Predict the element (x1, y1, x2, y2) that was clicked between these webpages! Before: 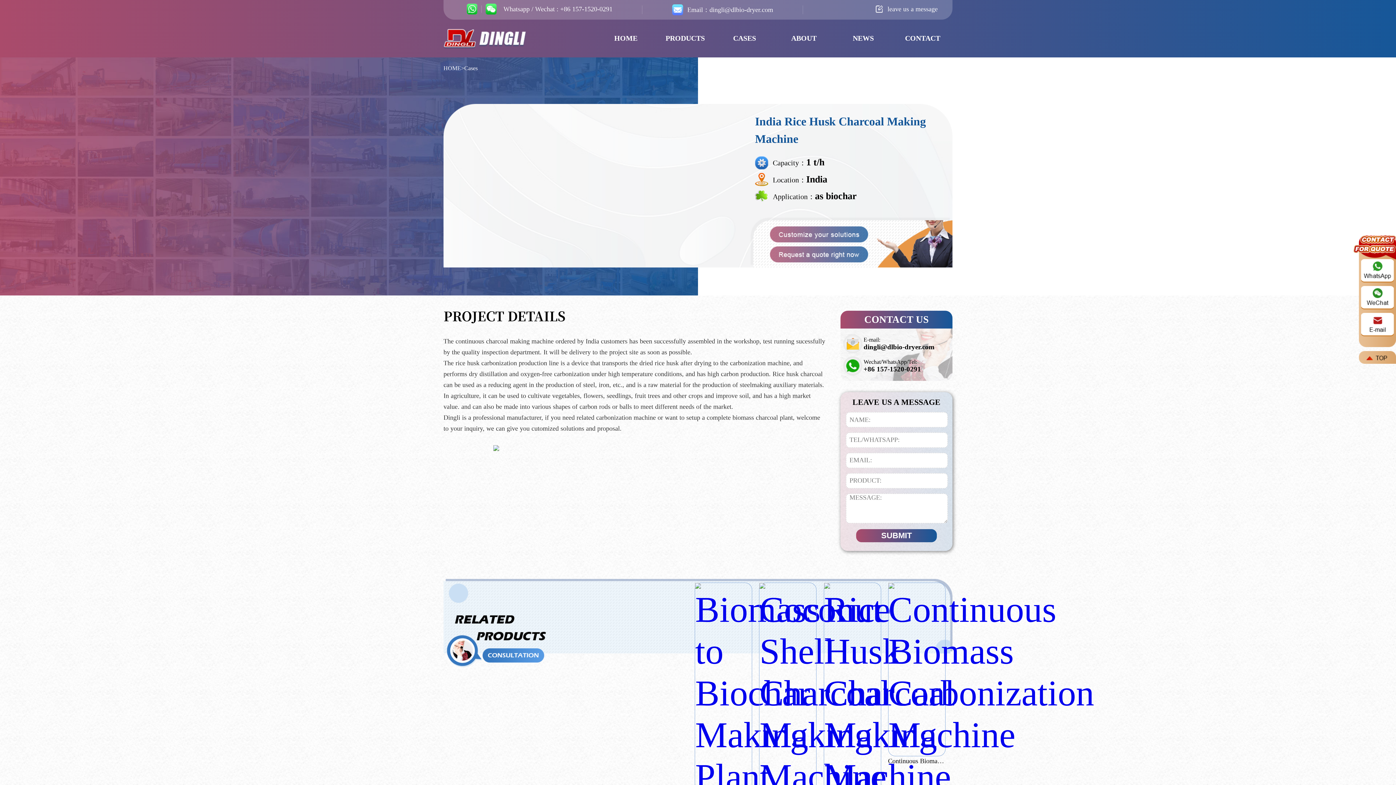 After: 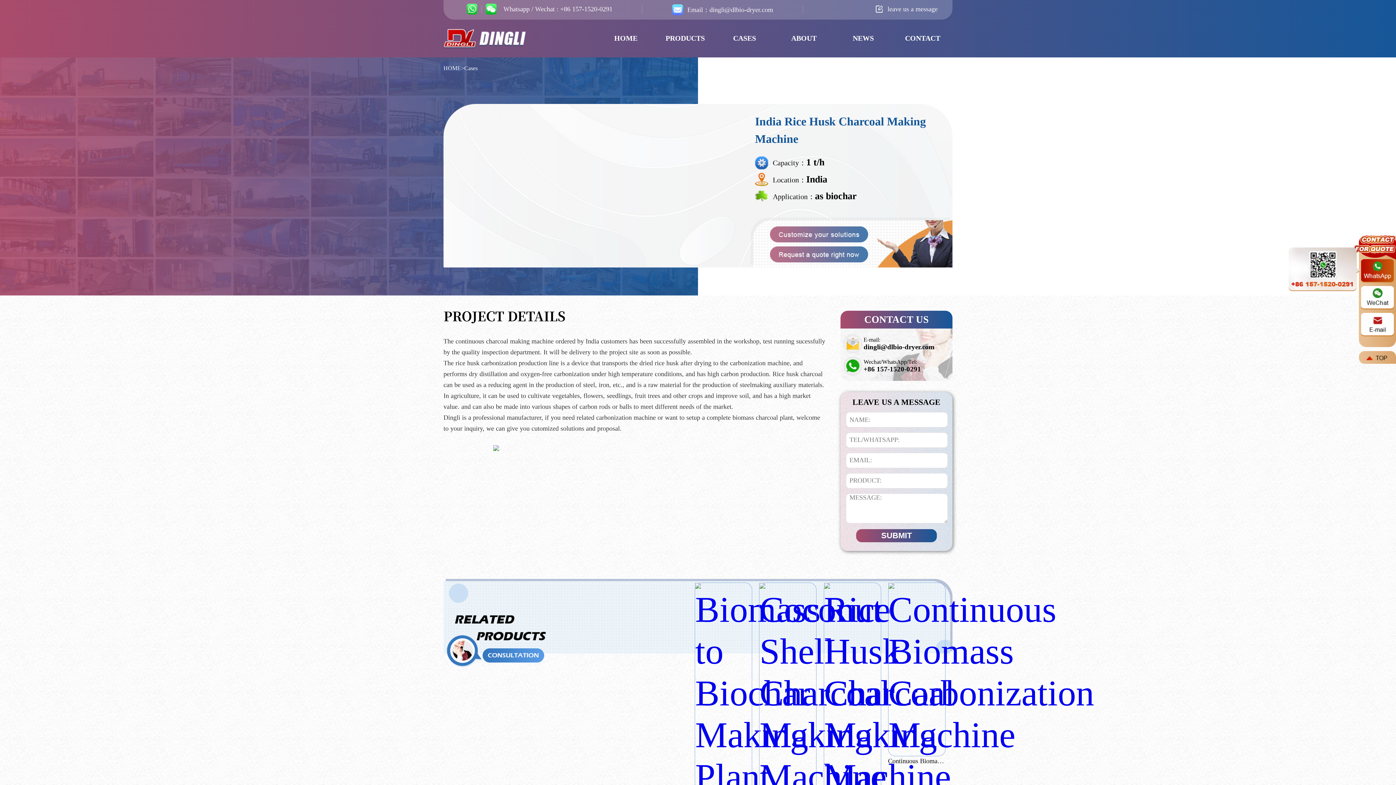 Action: bbox: (1362, 259, 1393, 282)